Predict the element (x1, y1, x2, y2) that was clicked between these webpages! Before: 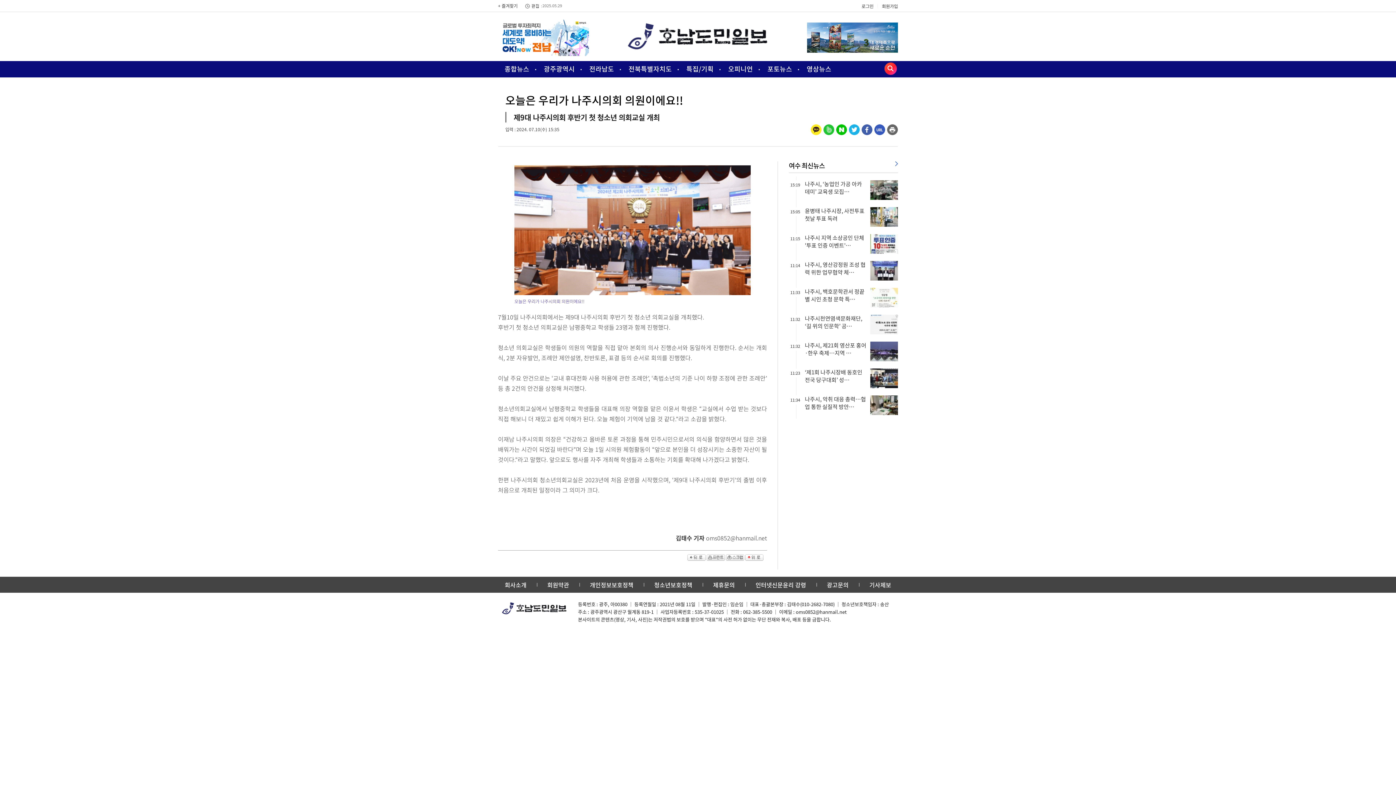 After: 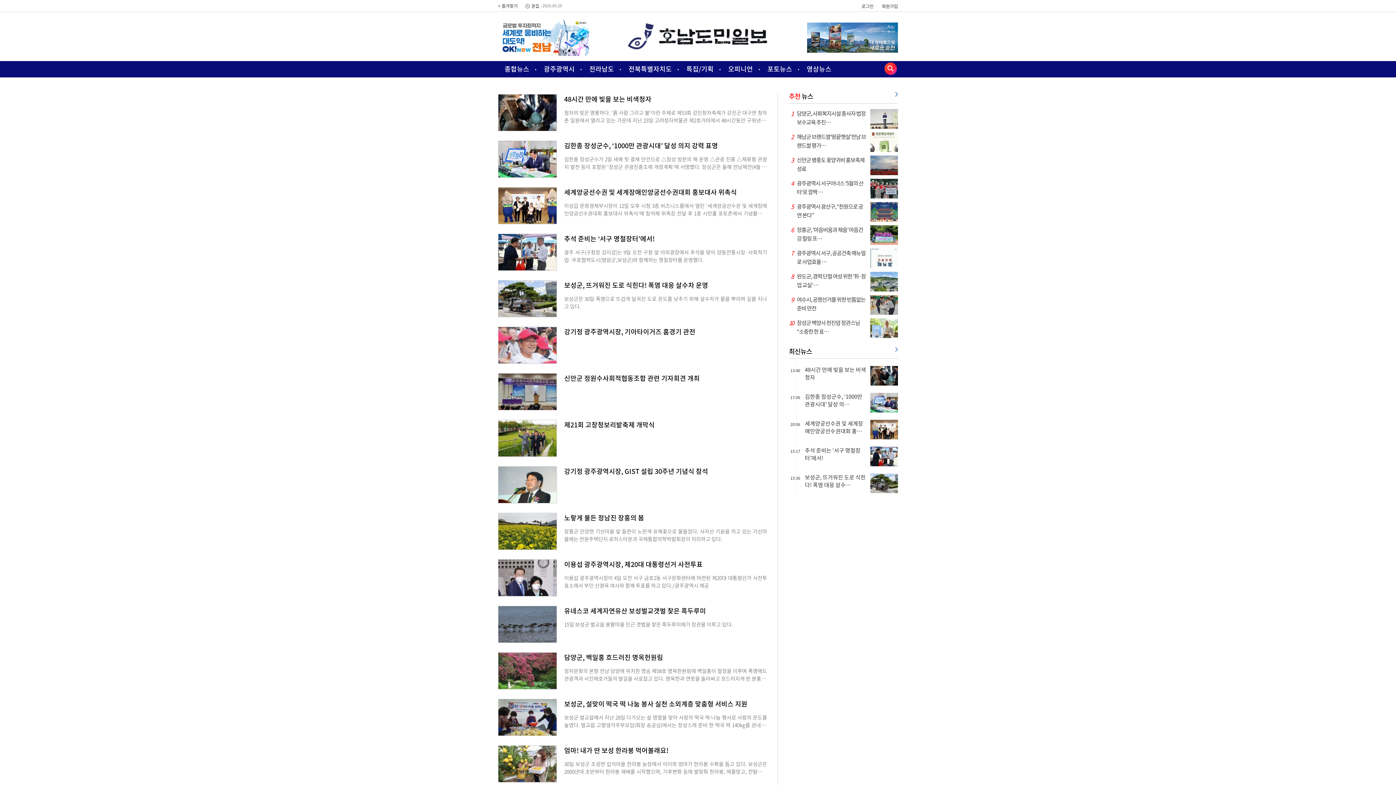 Action: bbox: (761, 61, 798, 76) label: 포토뉴스